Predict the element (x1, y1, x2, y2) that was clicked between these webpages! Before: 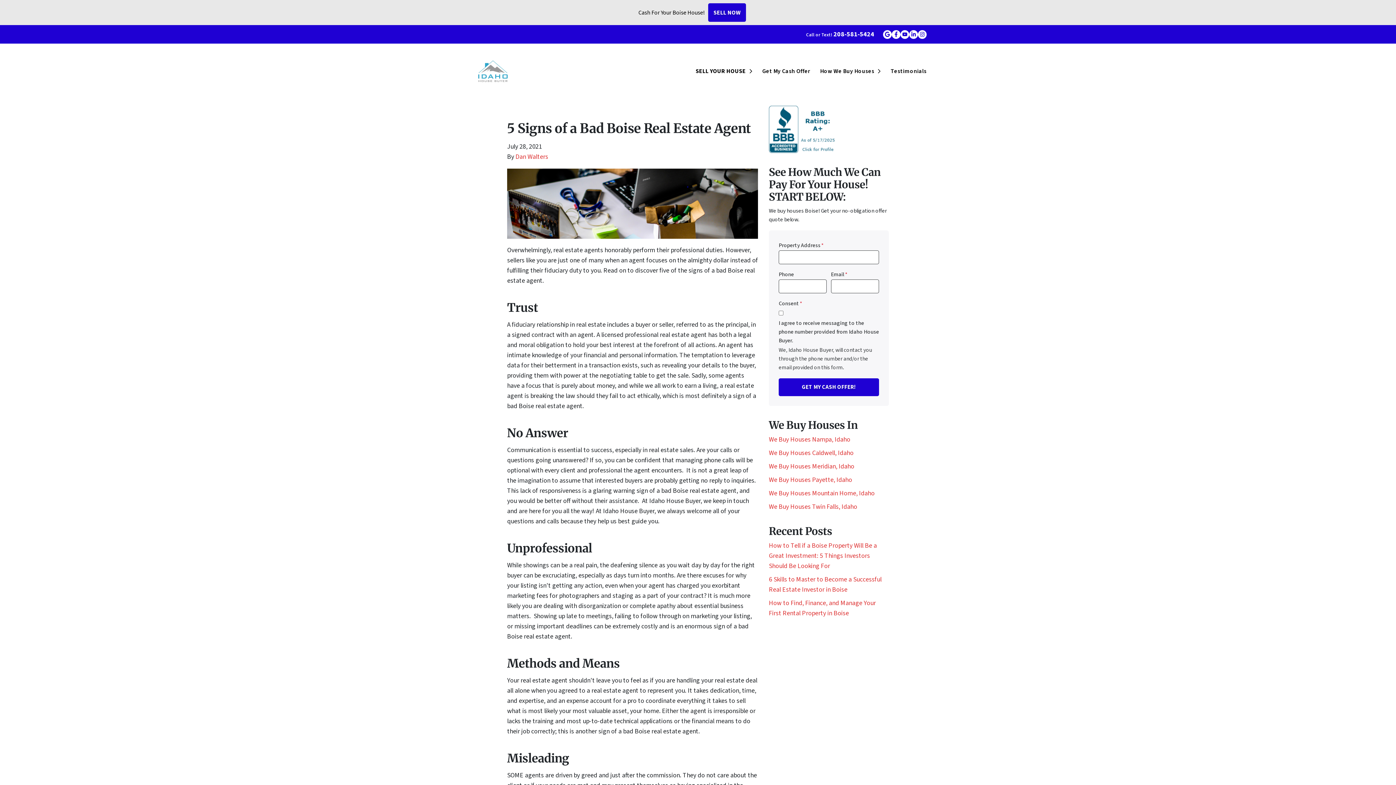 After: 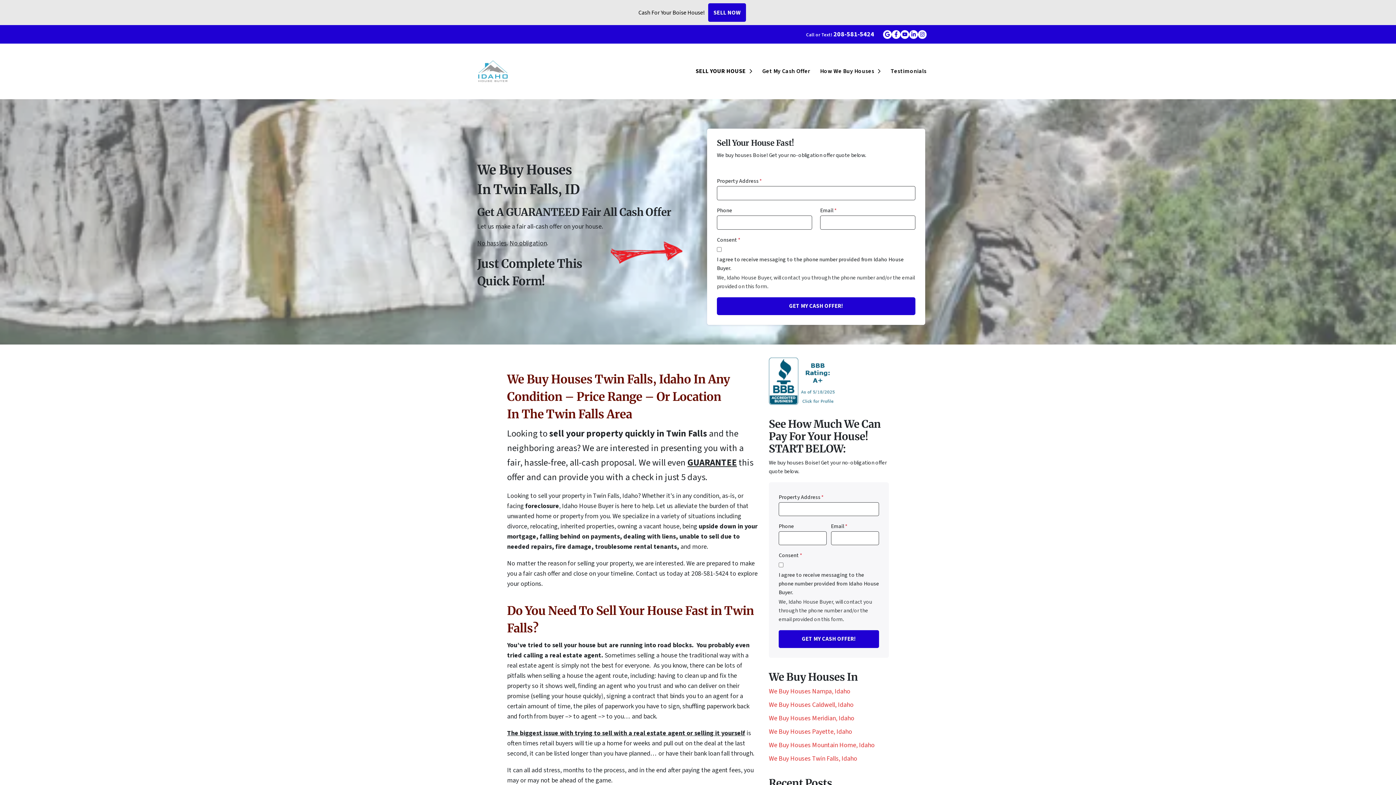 Action: label: We Buy Houses Twin Falls, Idaho bbox: (769, 502, 857, 511)